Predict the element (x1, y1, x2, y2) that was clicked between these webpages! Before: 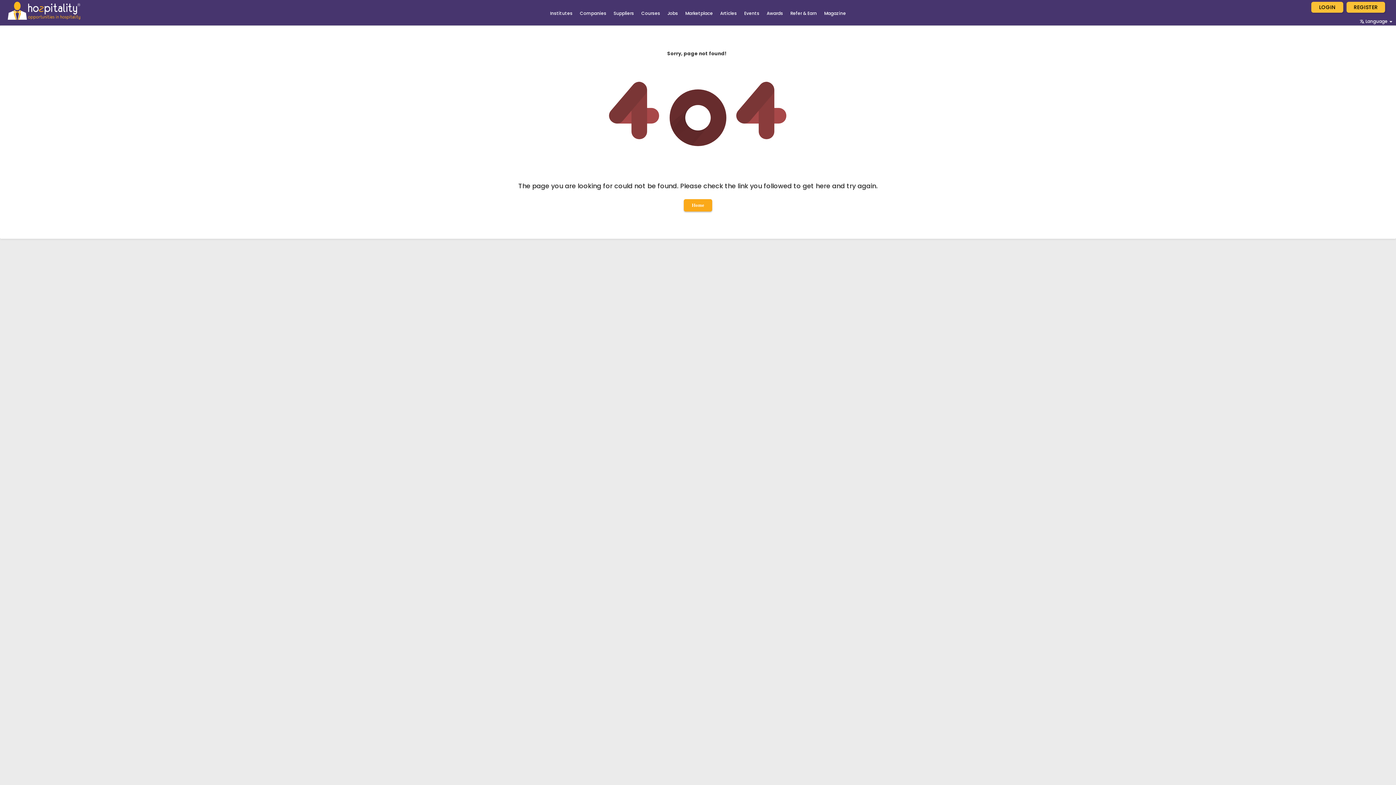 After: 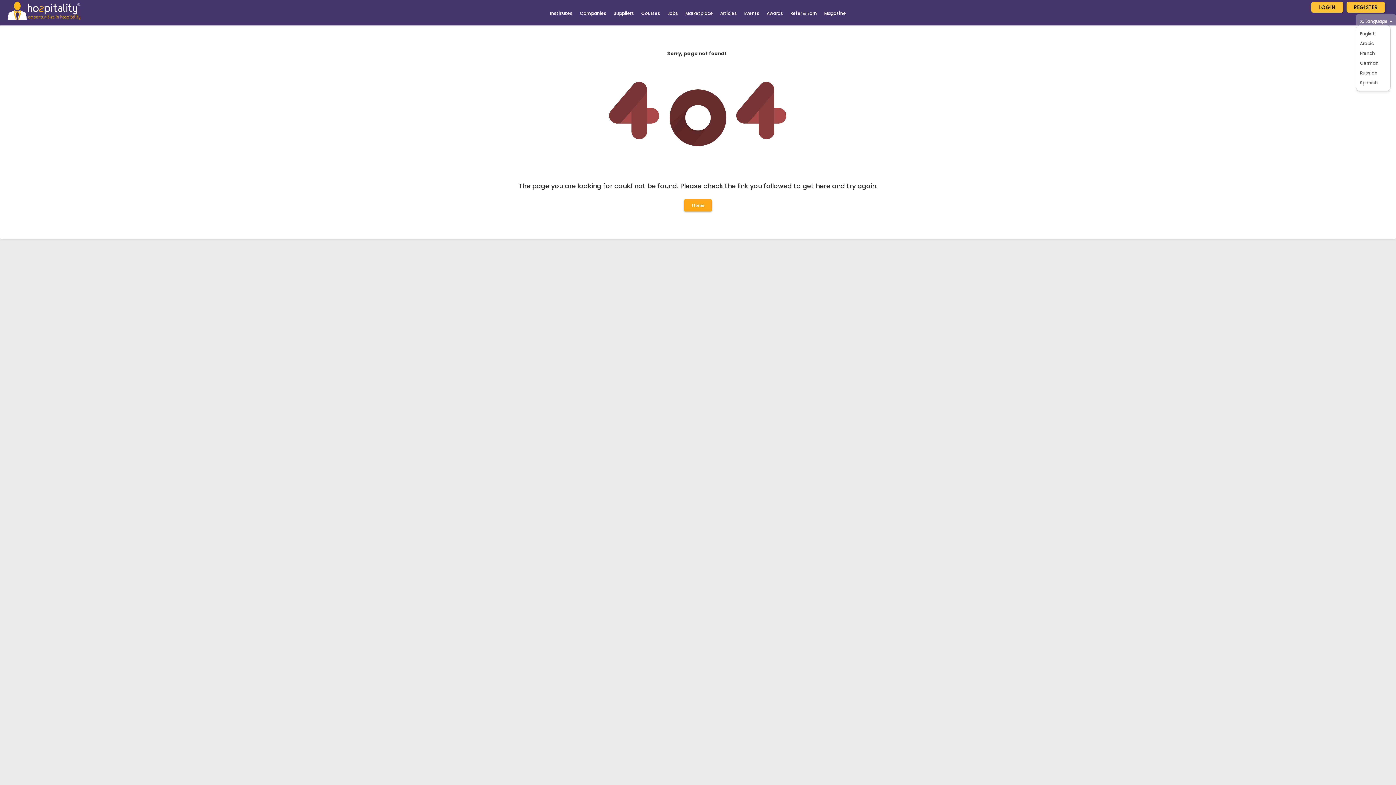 Action: bbox: (1356, 14, 1396, 25) label:  Language 